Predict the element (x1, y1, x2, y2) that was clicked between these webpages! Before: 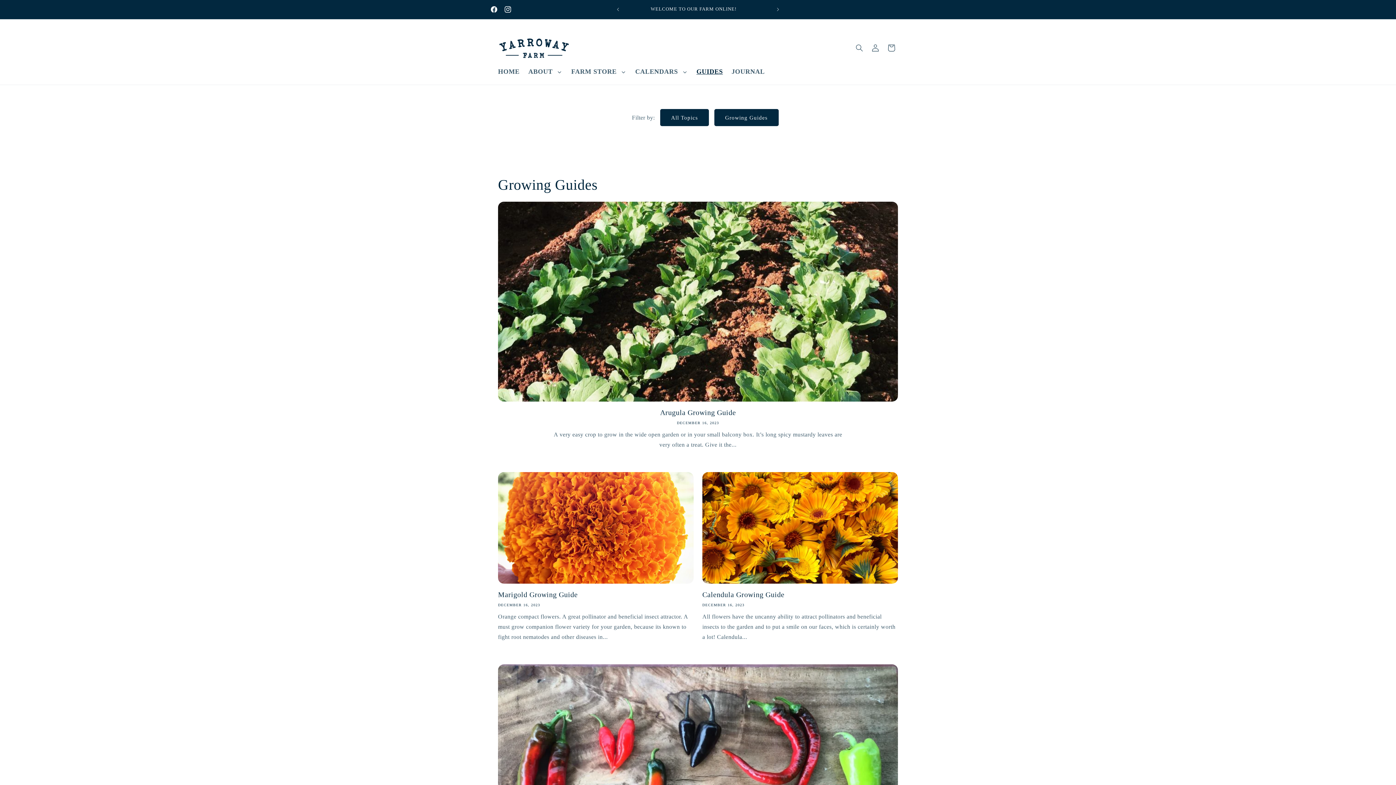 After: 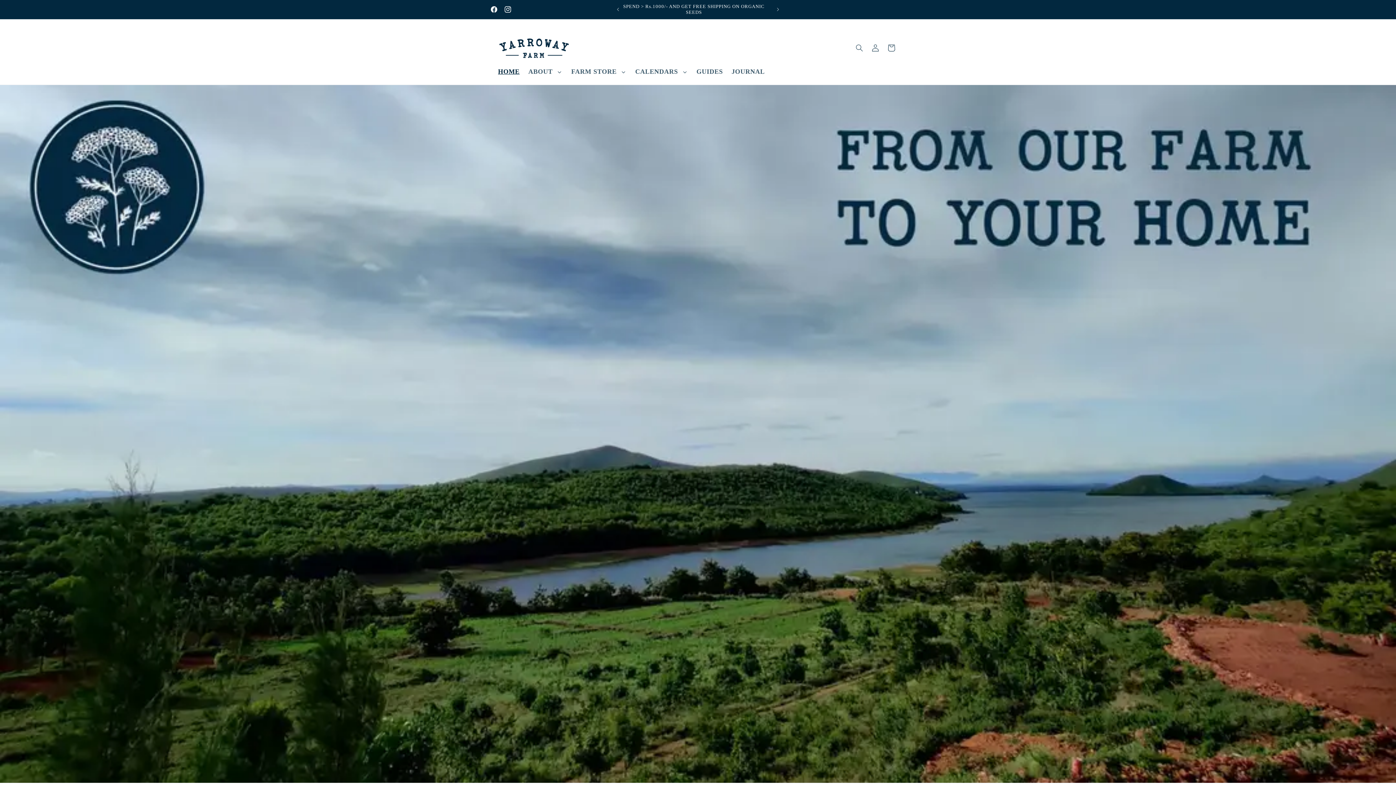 Action: label: HOME bbox: (493, 63, 524, 80)